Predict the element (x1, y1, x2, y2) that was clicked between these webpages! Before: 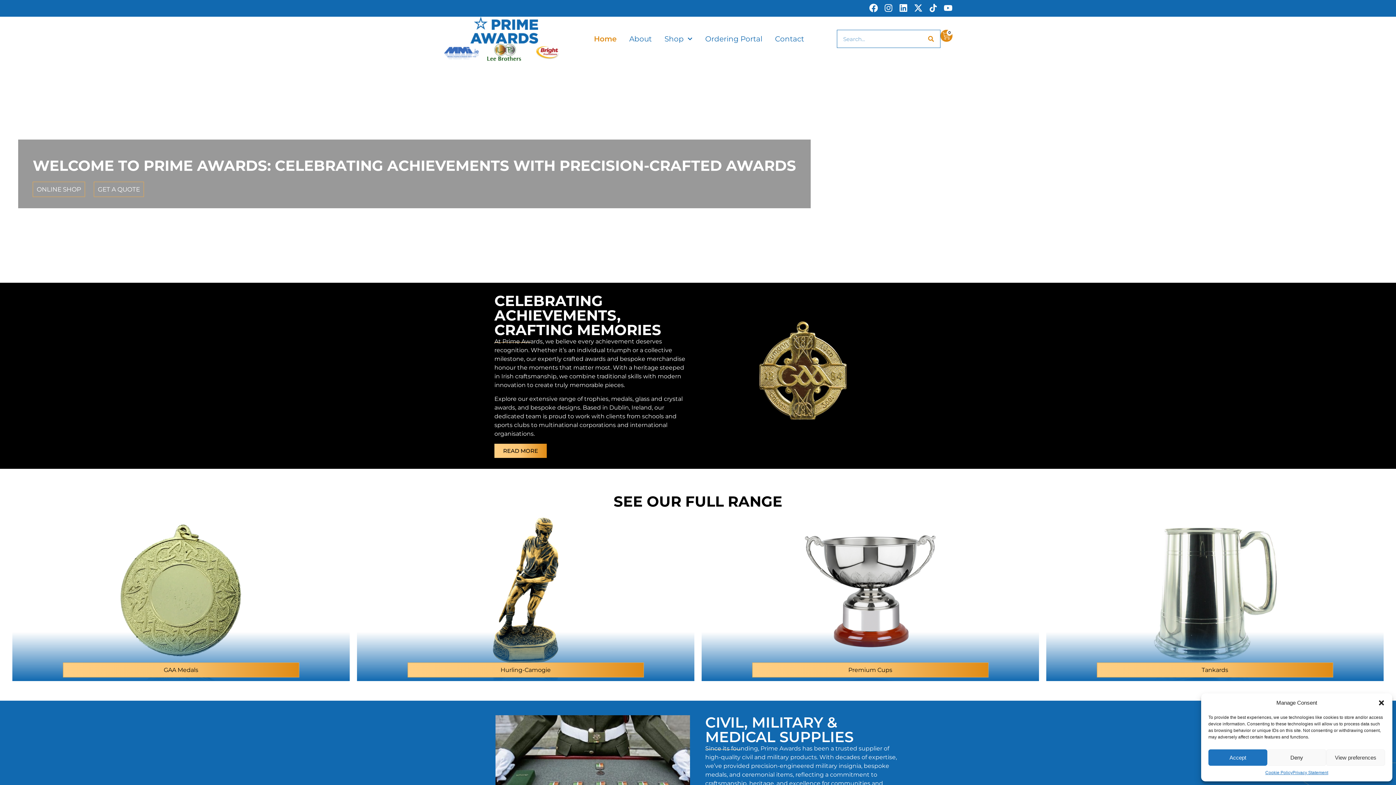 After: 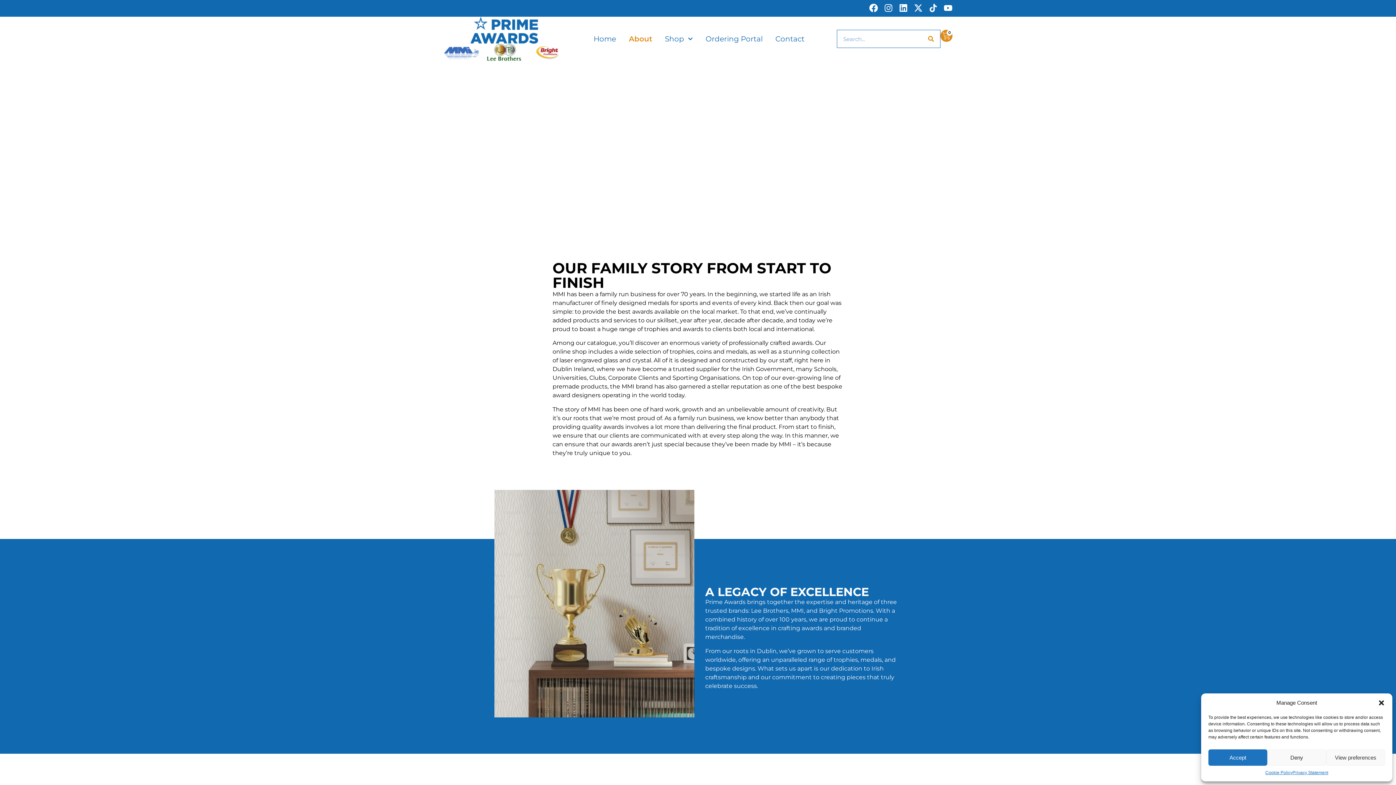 Action: bbox: (627, 30, 657, 47) label: About